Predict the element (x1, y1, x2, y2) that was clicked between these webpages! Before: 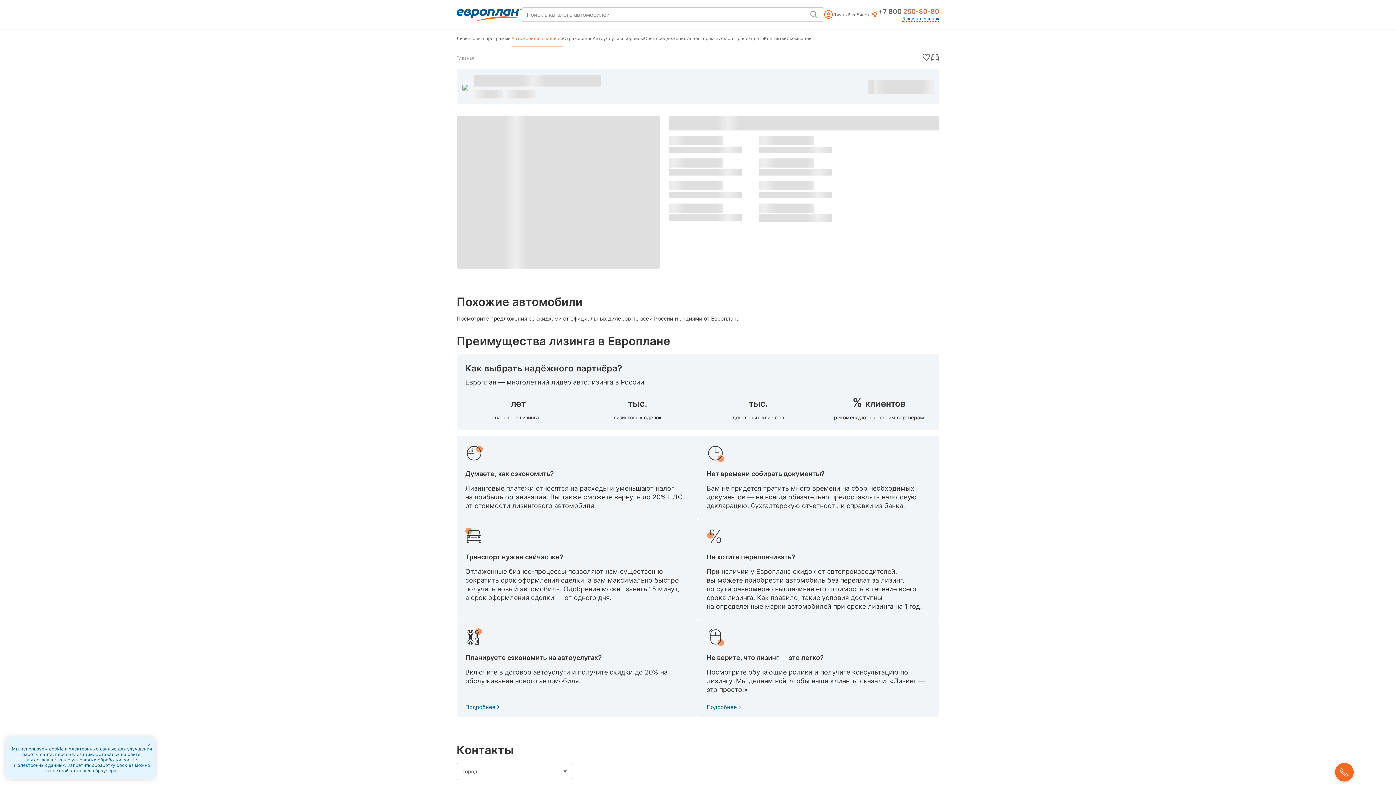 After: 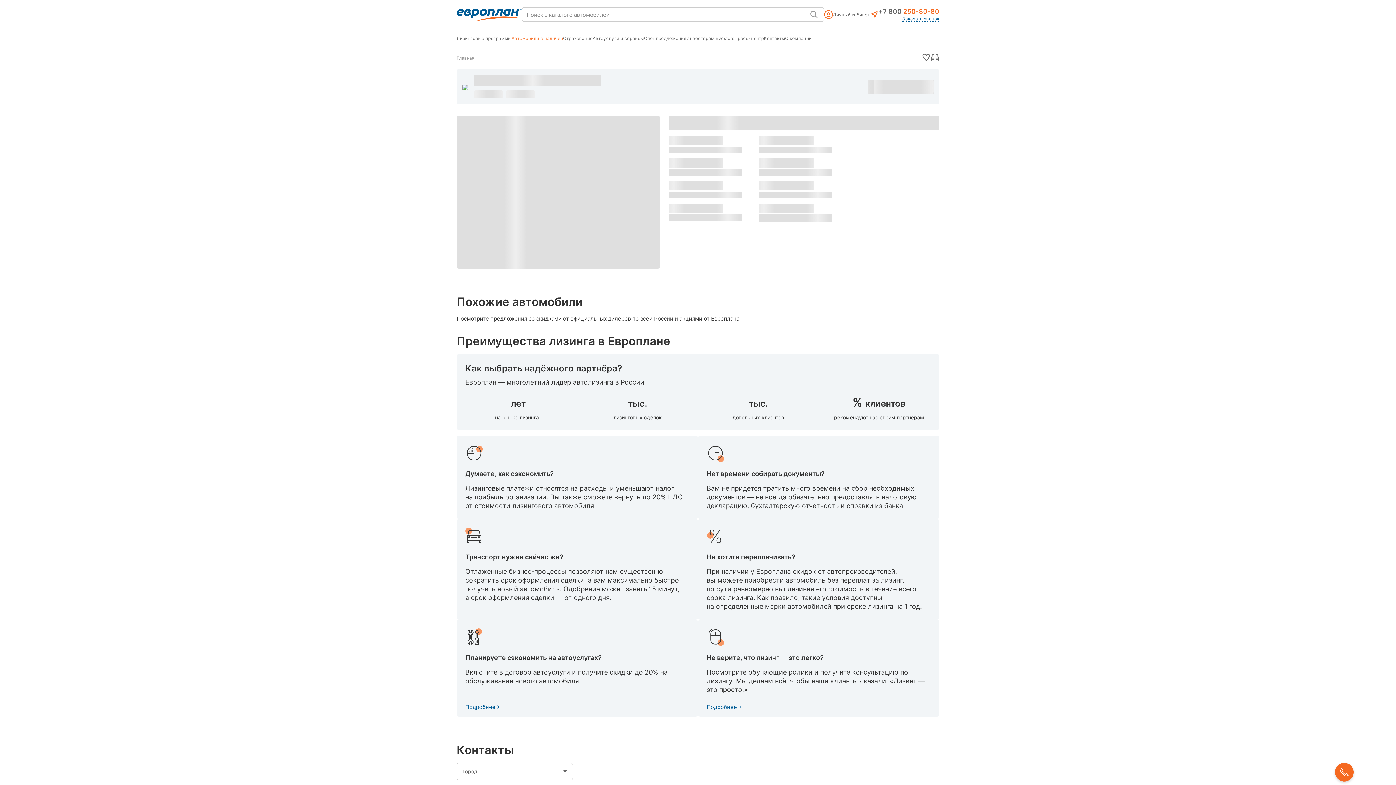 Action: bbox: (146, 740, 152, 746)